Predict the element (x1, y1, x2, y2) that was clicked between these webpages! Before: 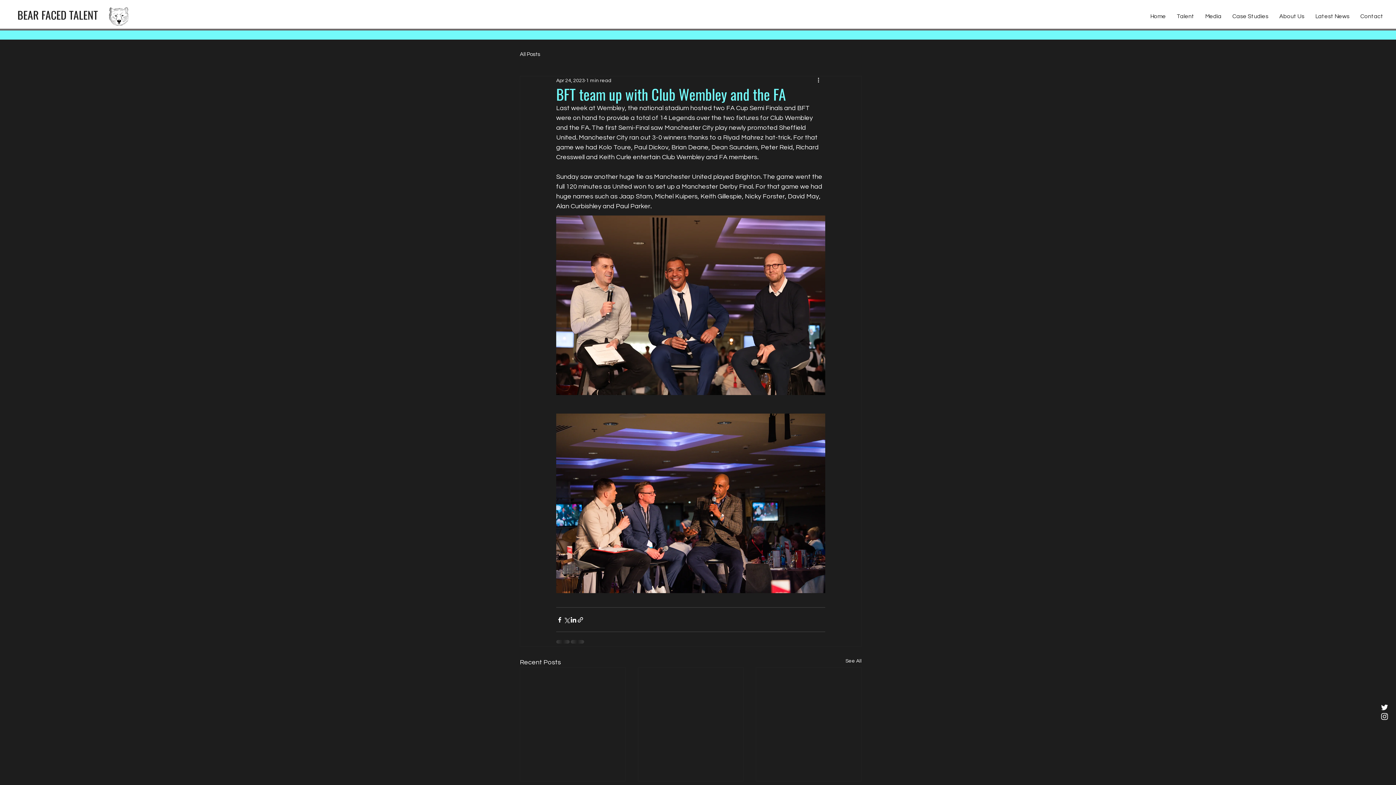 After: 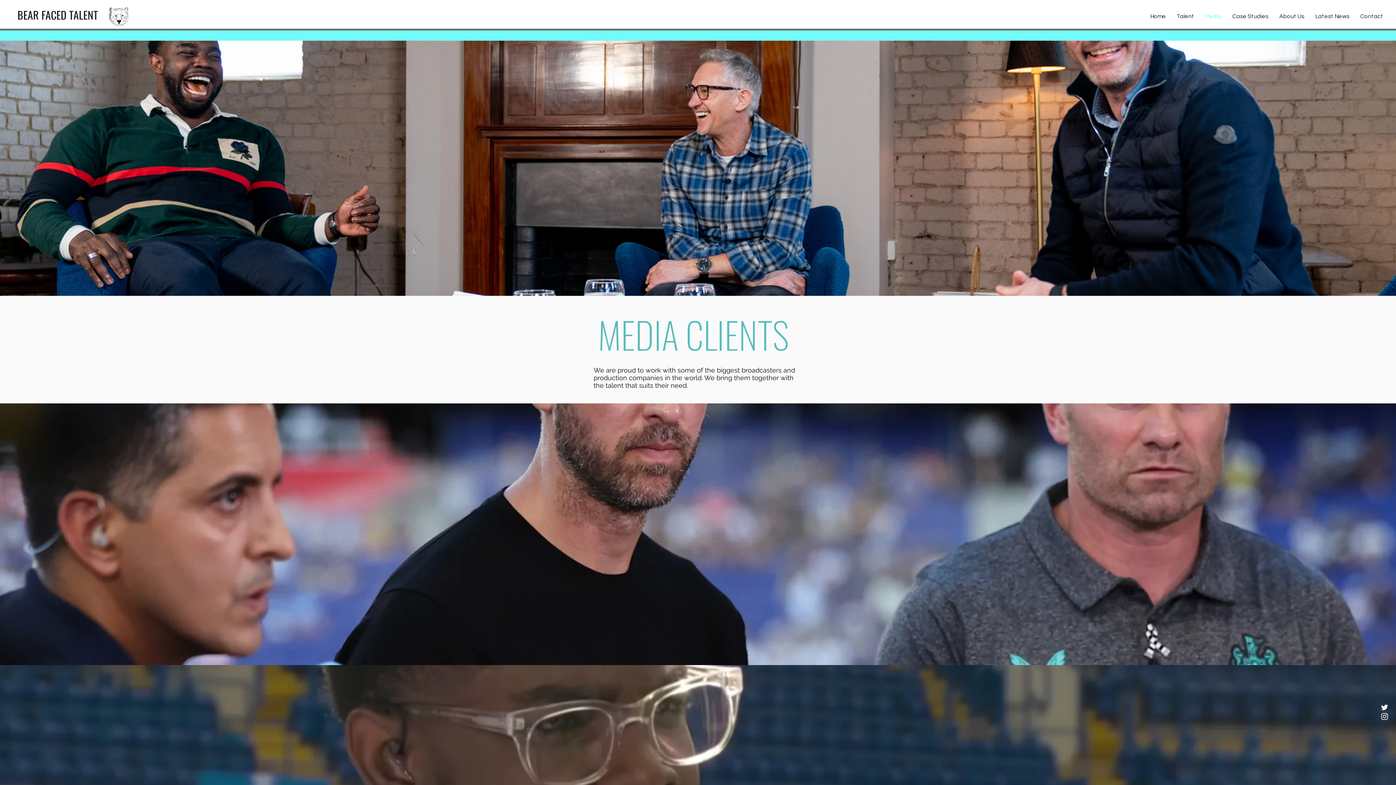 Action: label: Media bbox: (1200, 7, 1227, 25)